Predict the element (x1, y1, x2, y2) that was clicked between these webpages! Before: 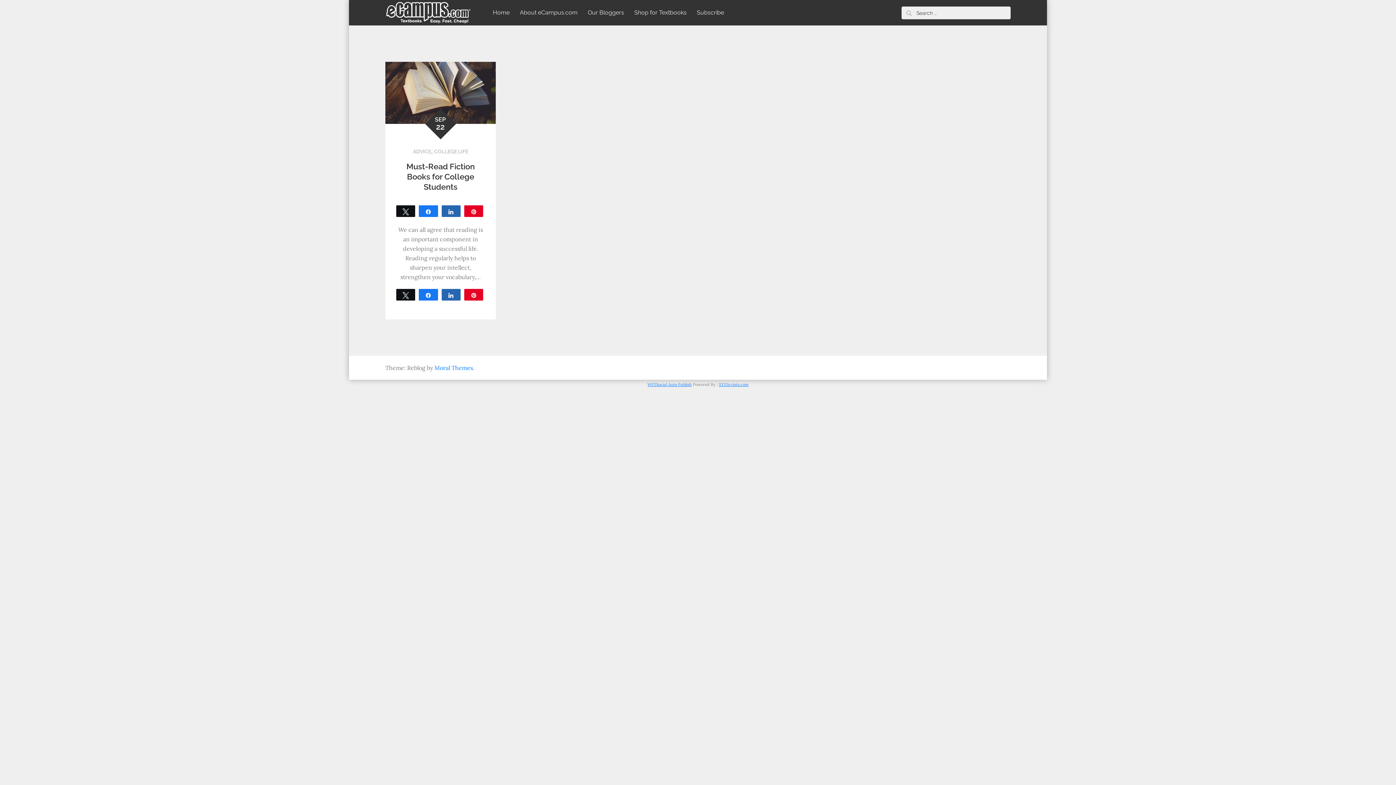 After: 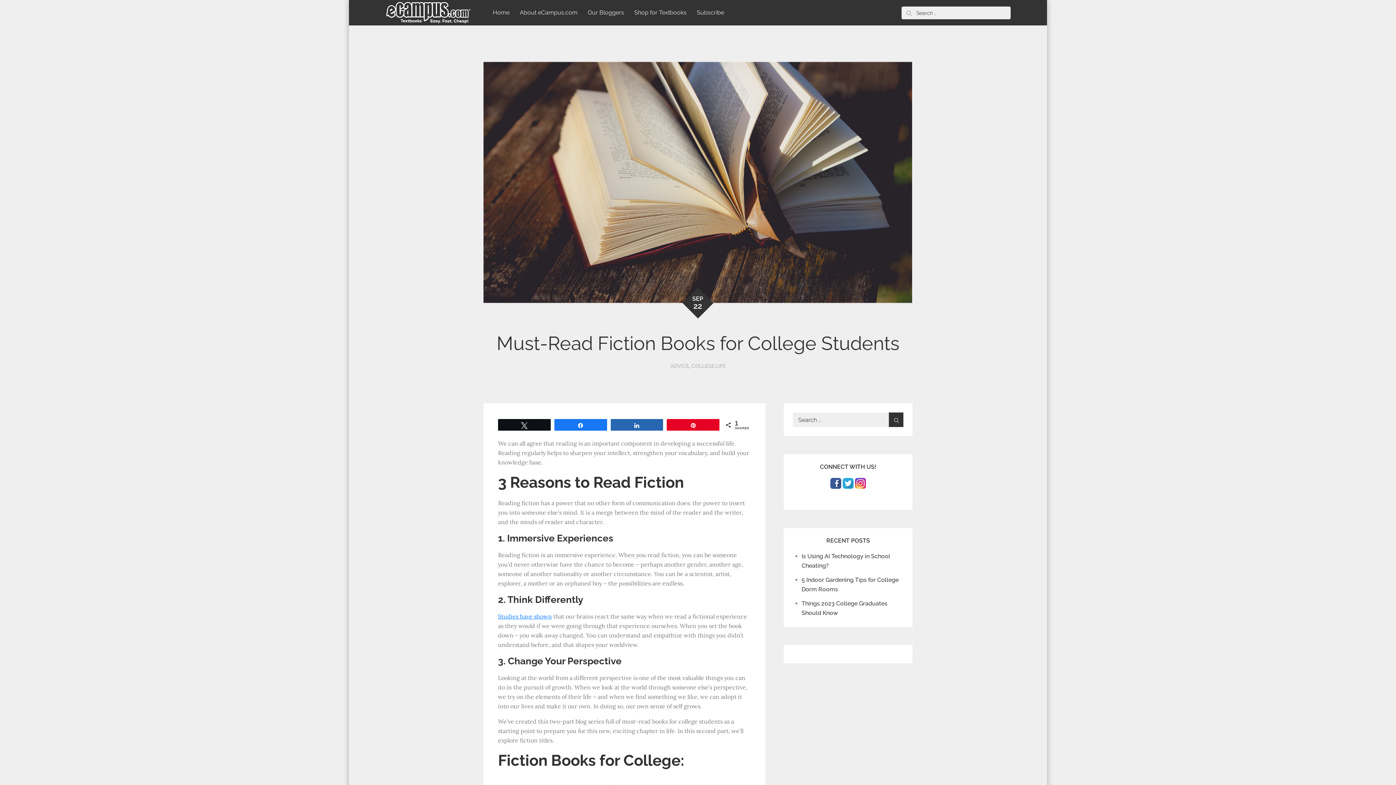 Action: label: Must-Read Fiction Books for College Students bbox: (406, 161, 474, 191)